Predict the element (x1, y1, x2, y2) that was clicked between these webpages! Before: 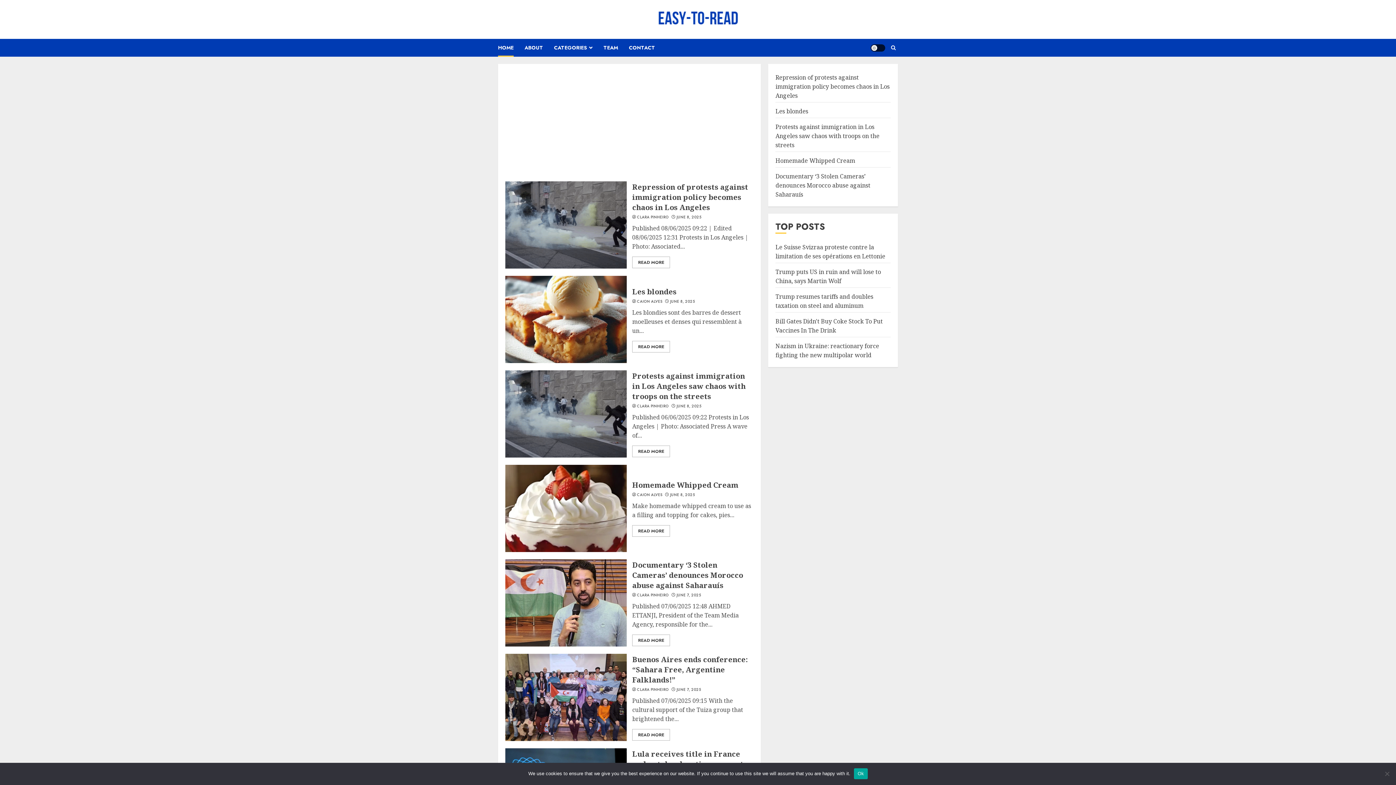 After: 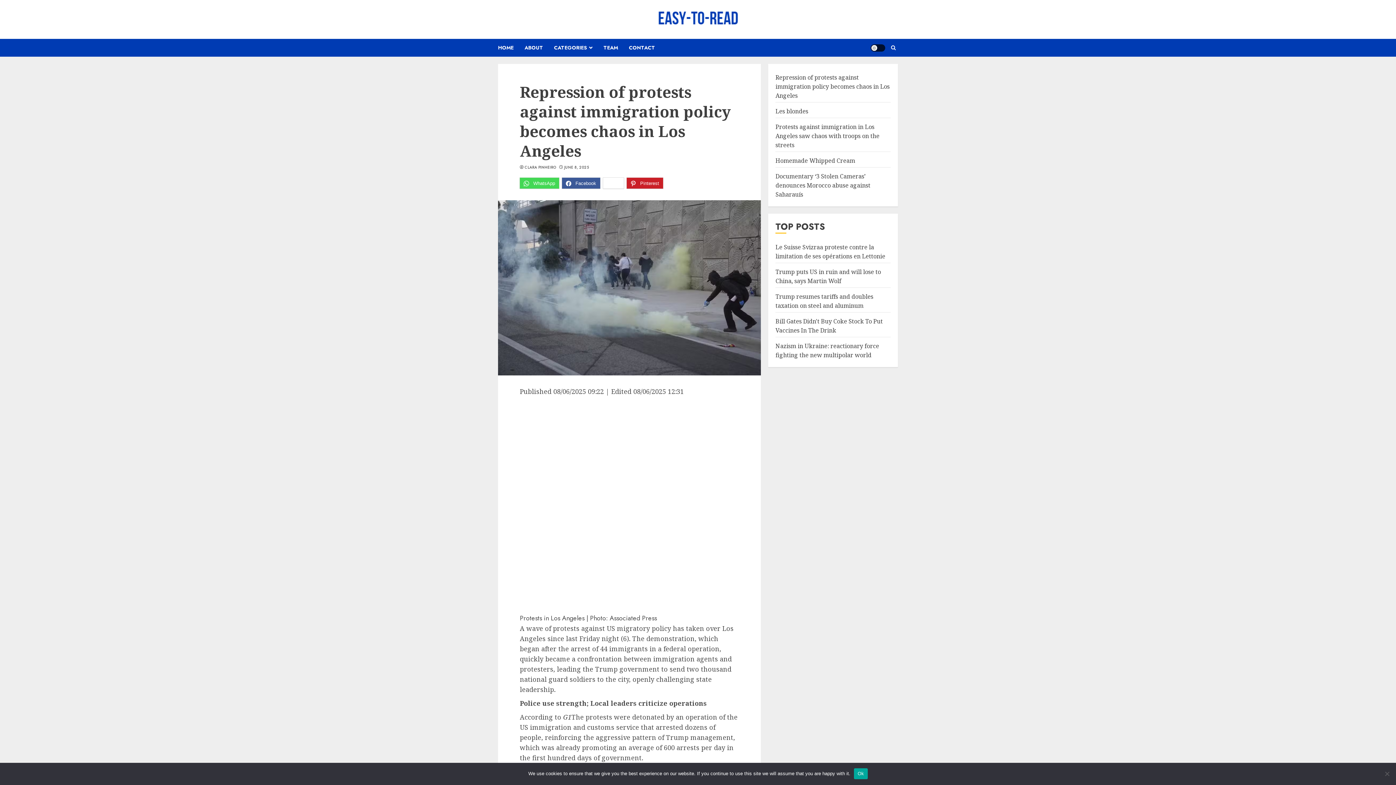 Action: bbox: (632, 256, 670, 268) label: READ MORE